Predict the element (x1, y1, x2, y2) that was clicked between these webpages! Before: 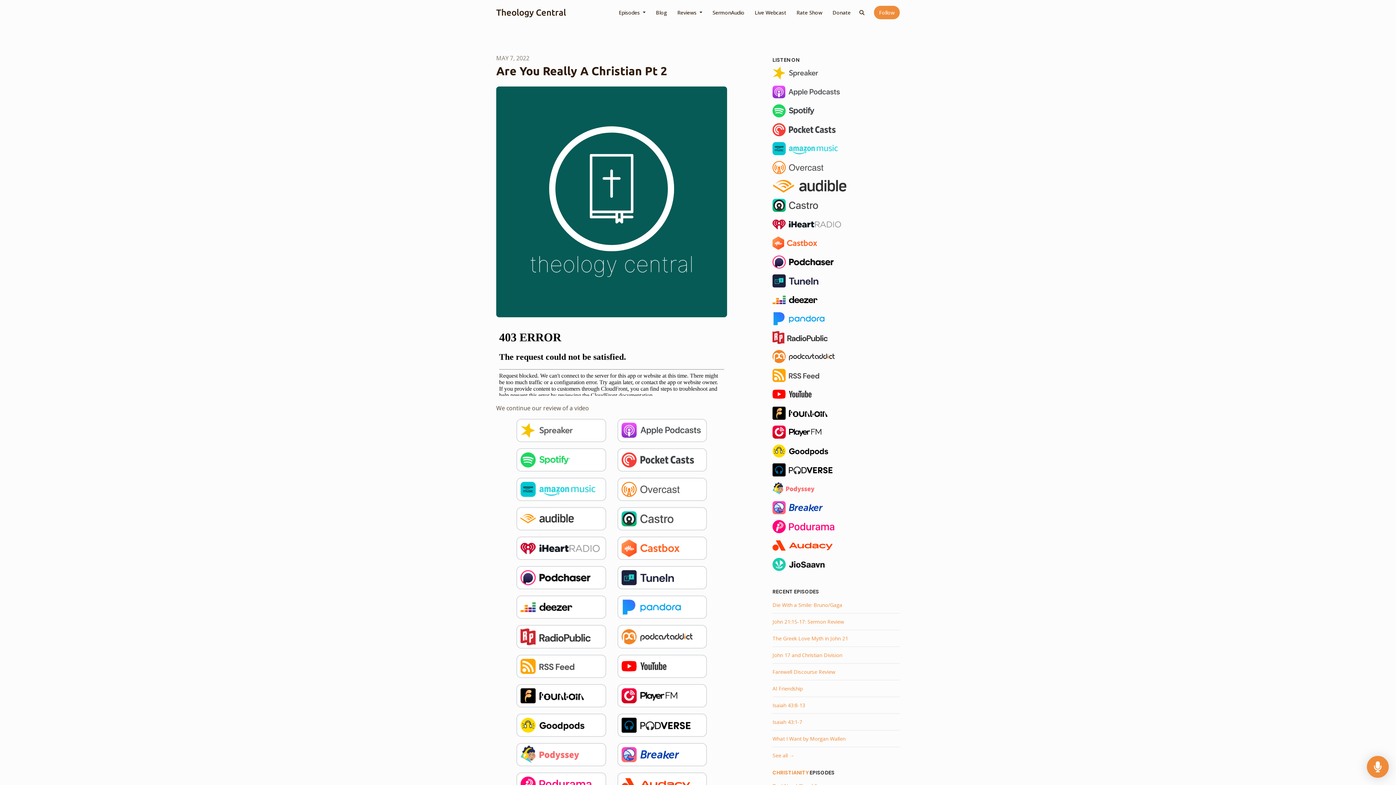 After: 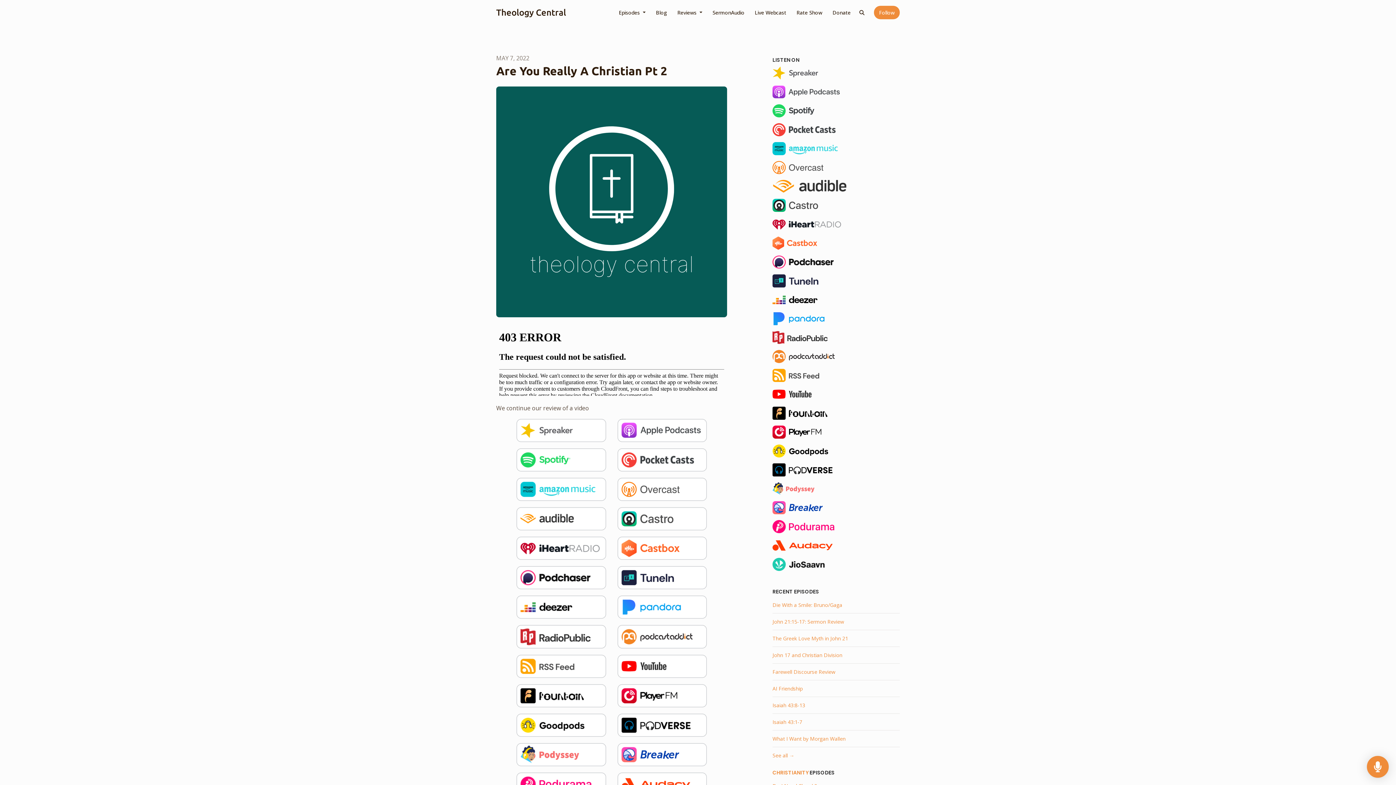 Action: bbox: (617, 485, 707, 493)